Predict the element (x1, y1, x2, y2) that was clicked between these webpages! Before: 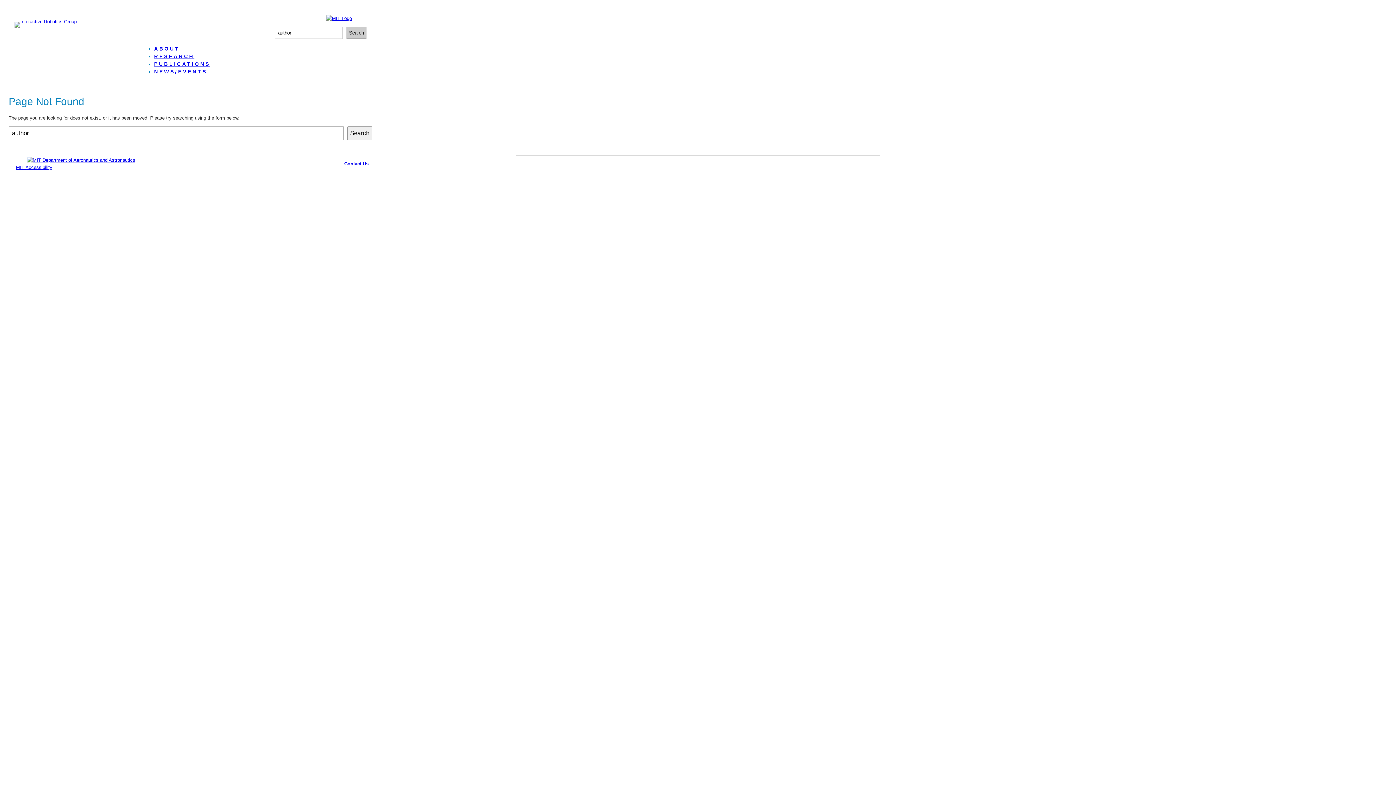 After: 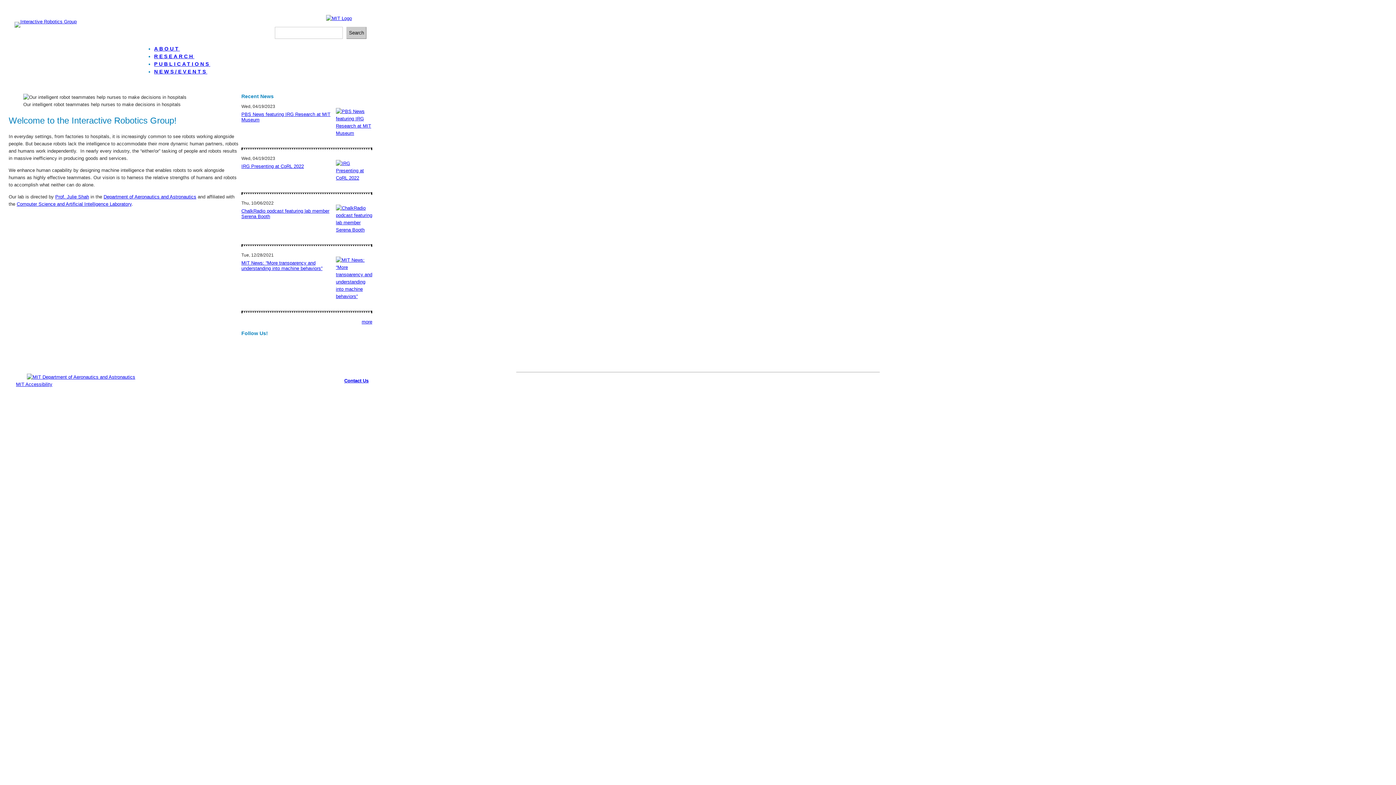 Action: bbox: (14, 21, 76, 27)